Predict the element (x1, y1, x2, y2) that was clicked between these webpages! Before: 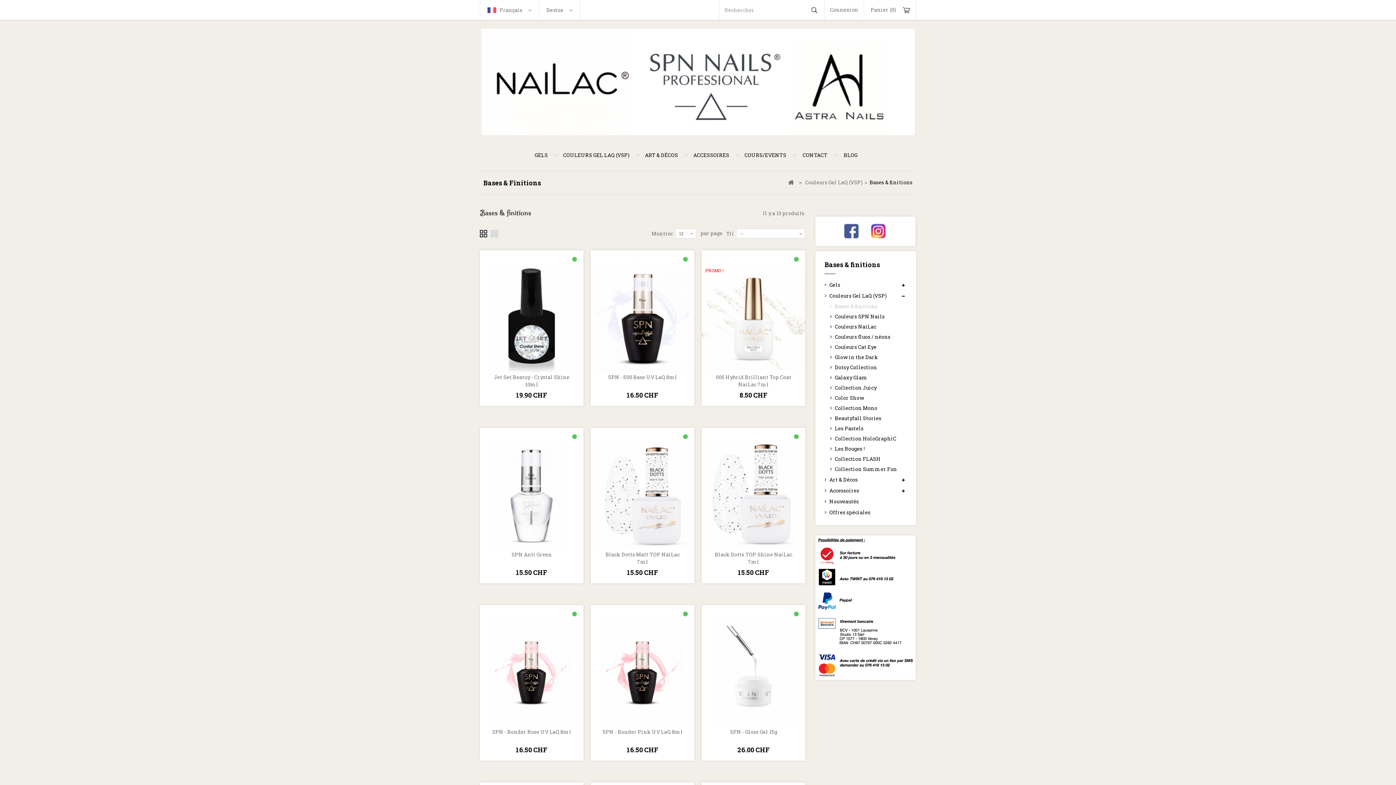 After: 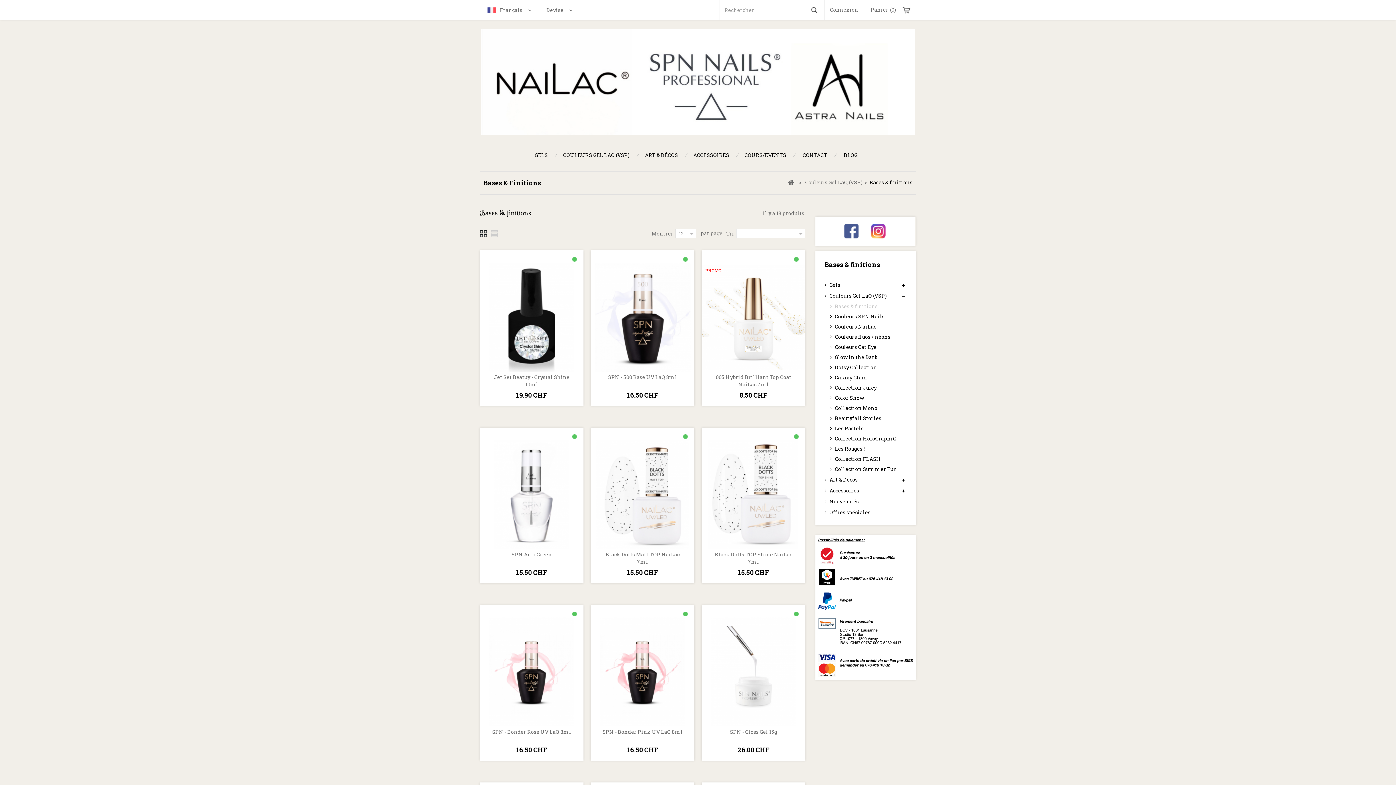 Action: bbox: (843, 227, 865, 234)